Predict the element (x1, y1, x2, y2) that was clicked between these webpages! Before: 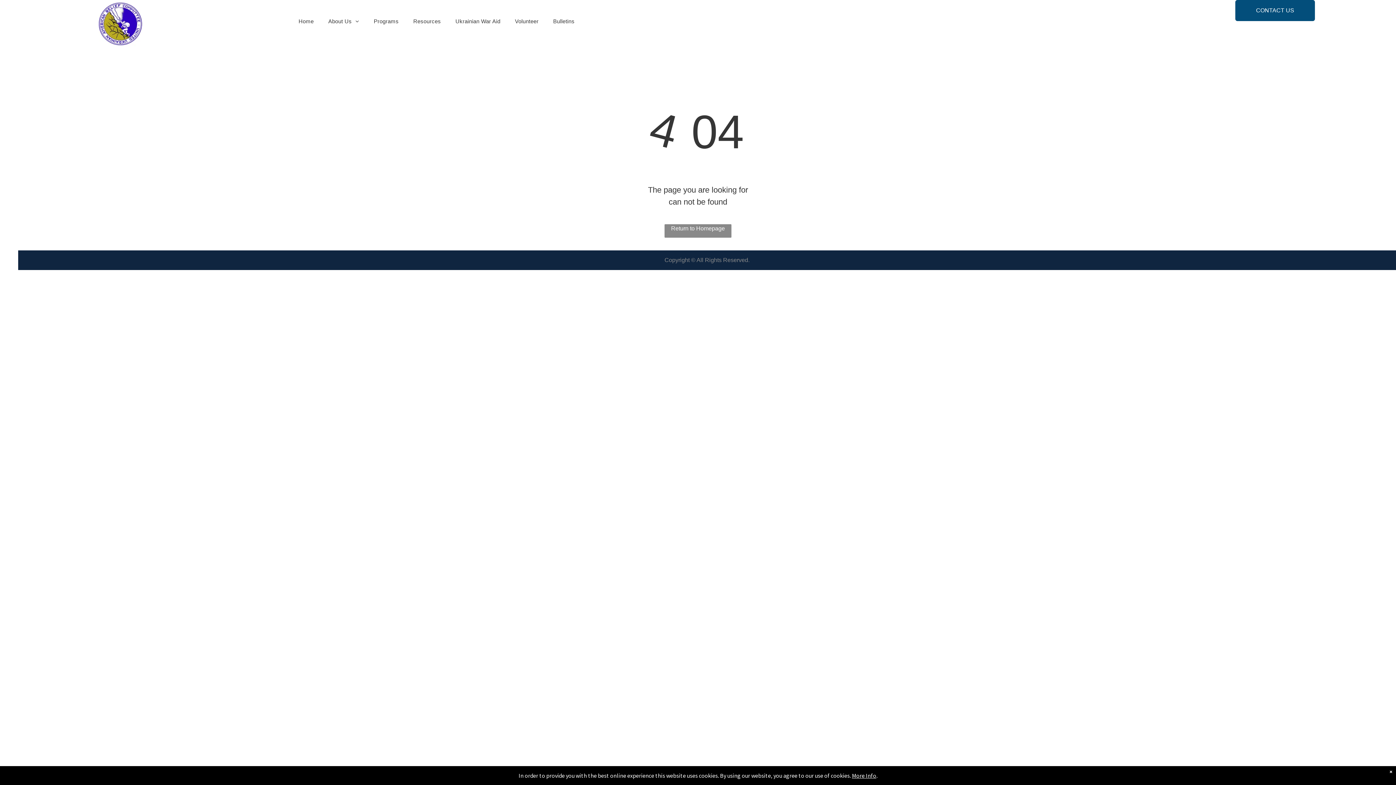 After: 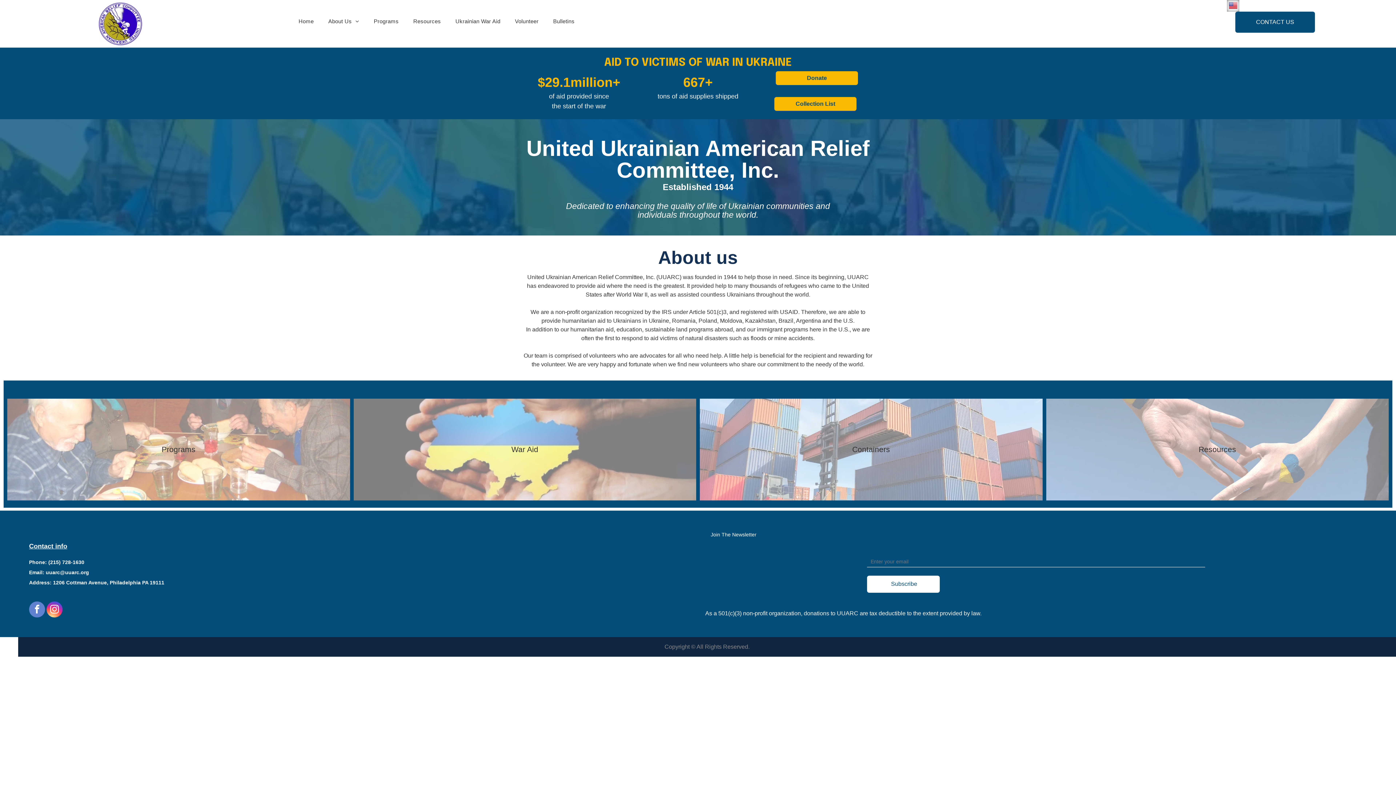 Action: label: Return to Homepage bbox: (664, 224, 731, 237)